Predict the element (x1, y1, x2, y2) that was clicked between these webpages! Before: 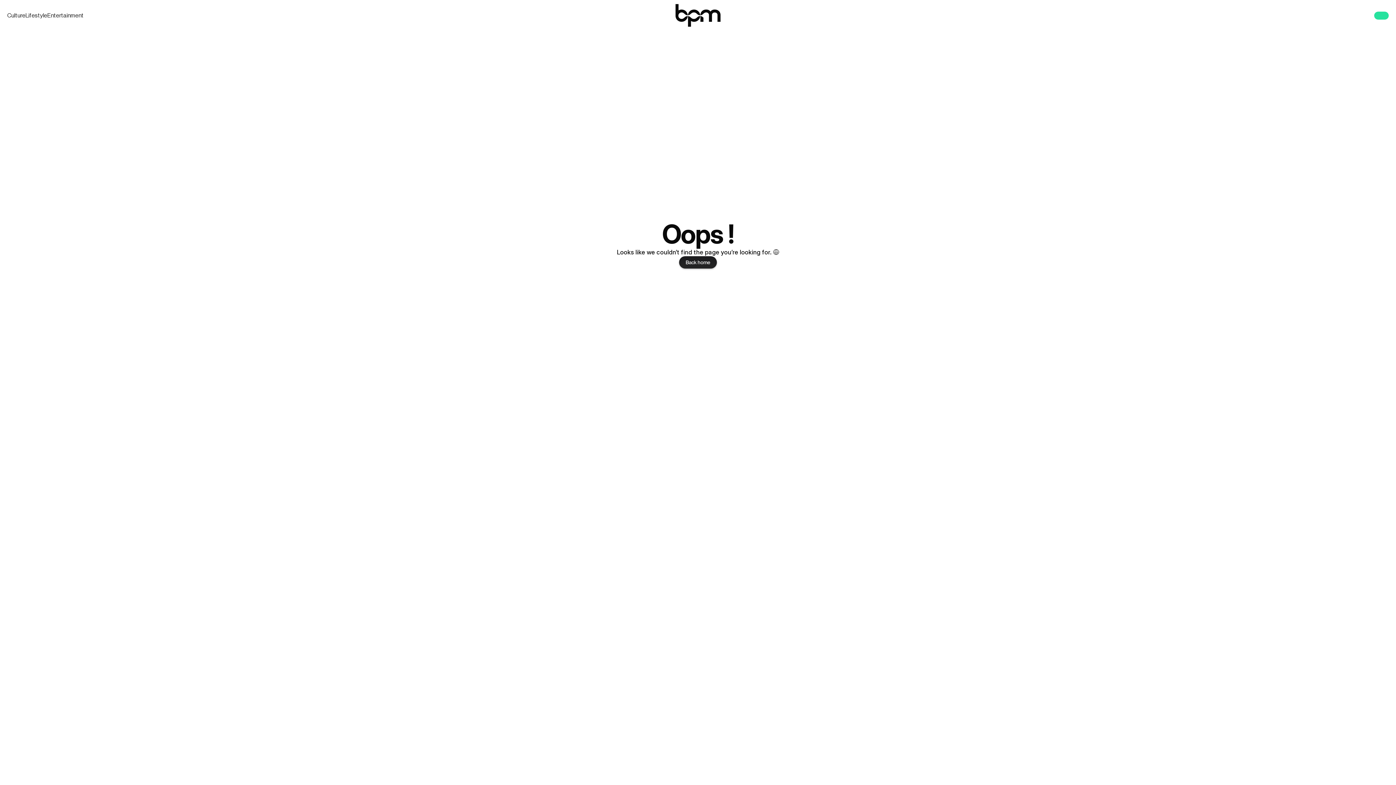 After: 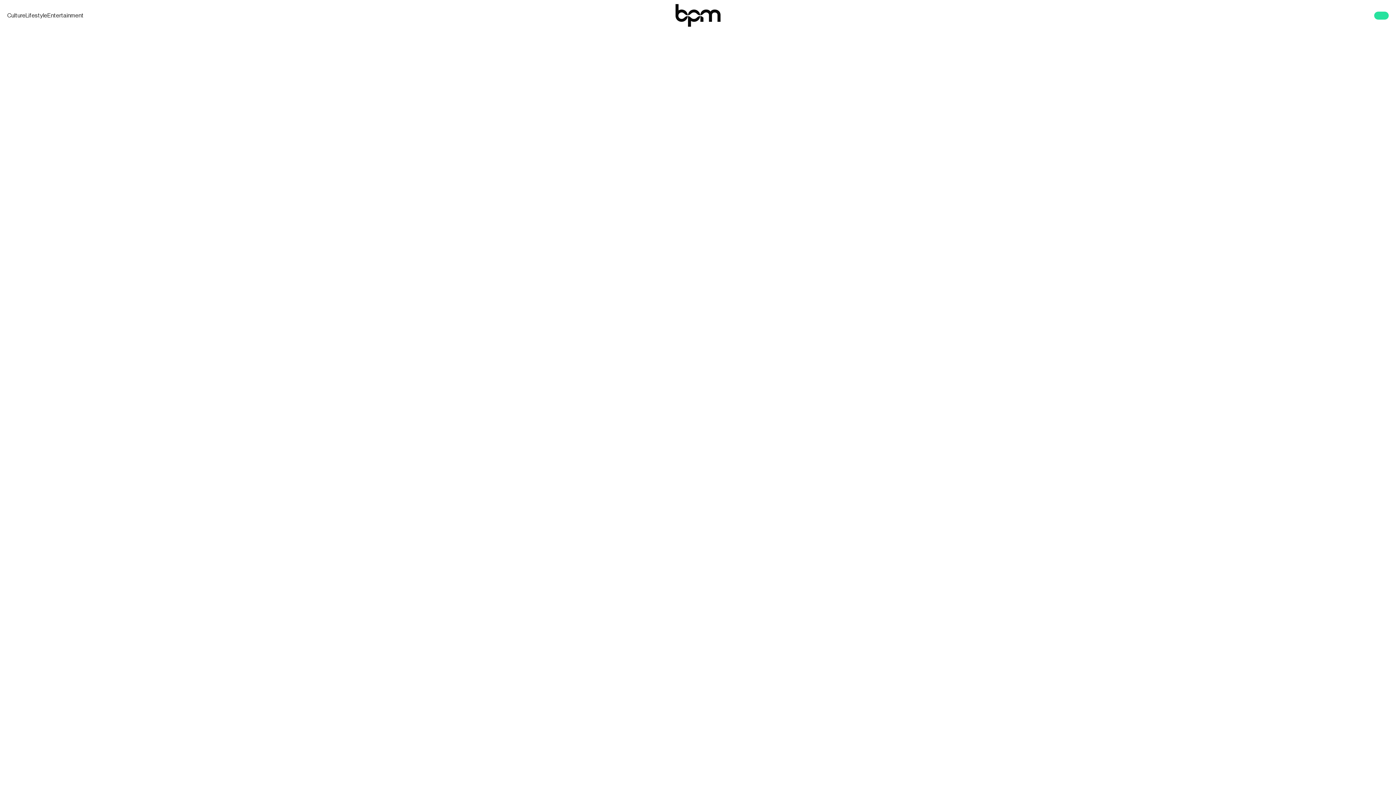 Action: label: Back home bbox: (679, 256, 717, 268)